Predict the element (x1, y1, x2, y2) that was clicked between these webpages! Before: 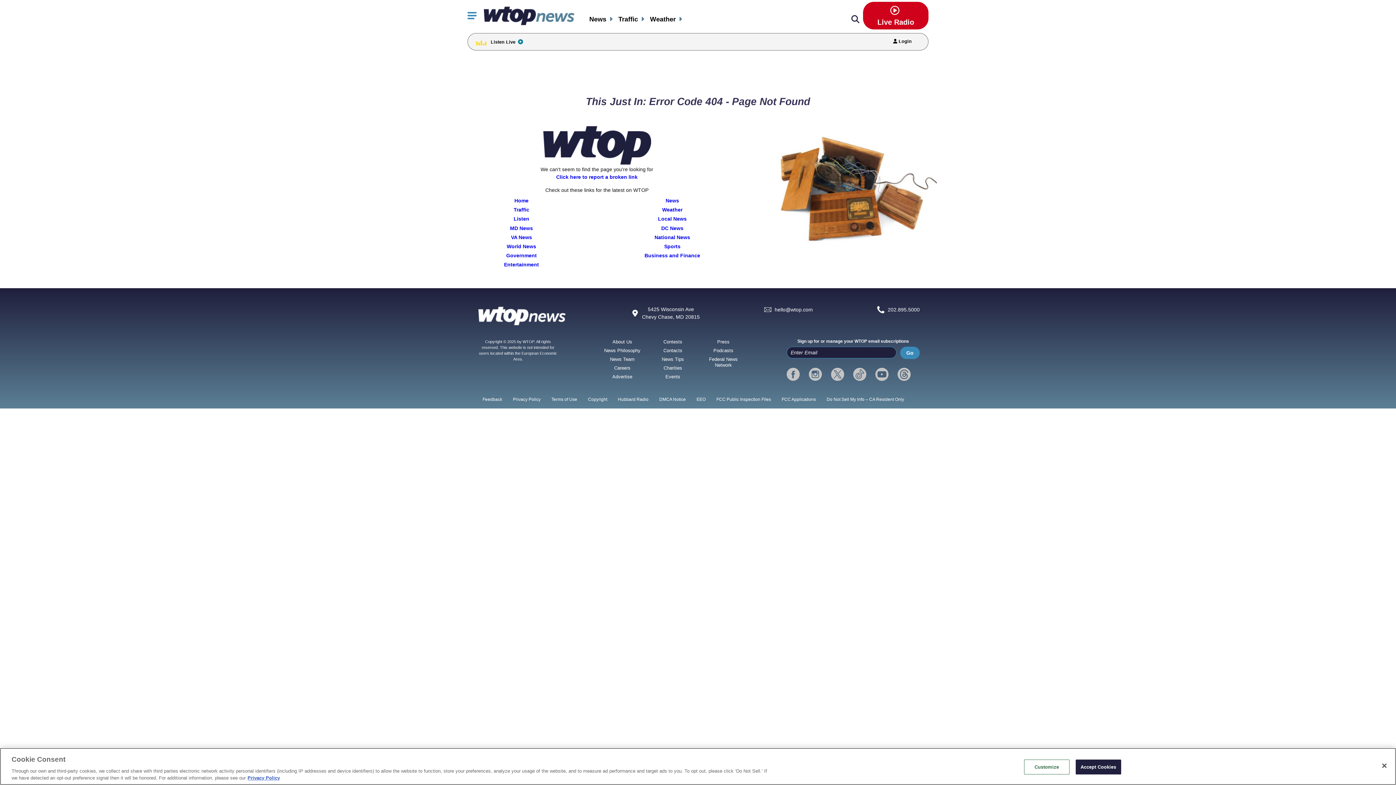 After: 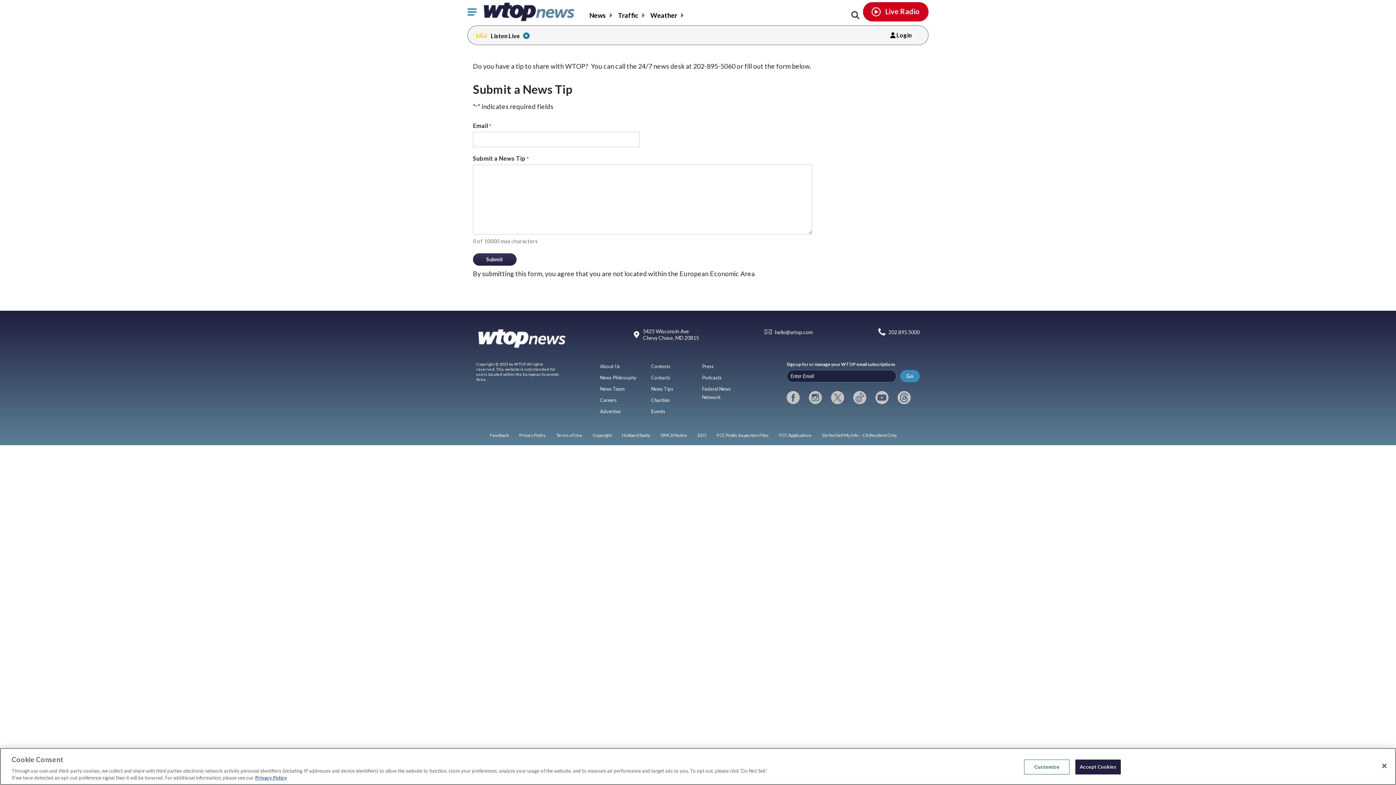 Action: label: News Tips bbox: (661, 356, 684, 362)